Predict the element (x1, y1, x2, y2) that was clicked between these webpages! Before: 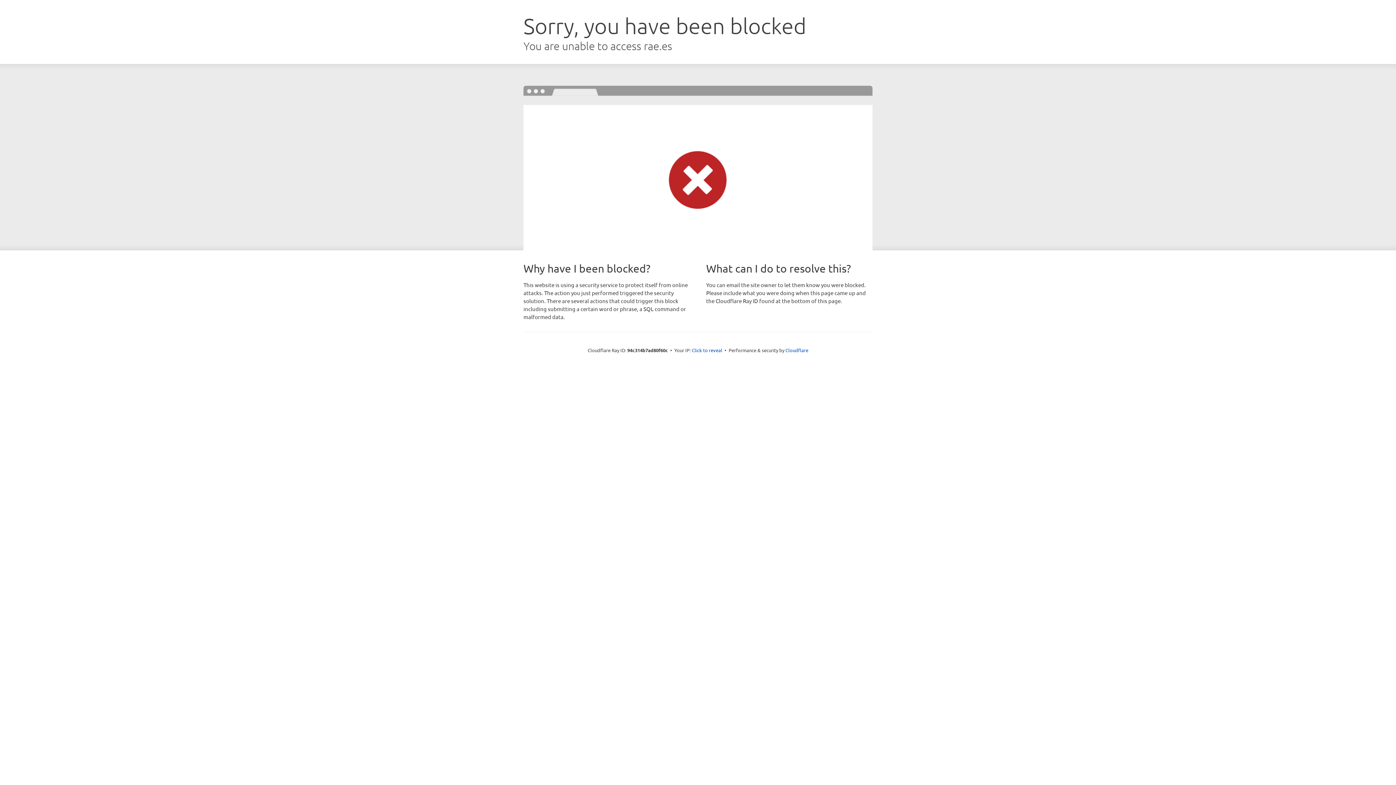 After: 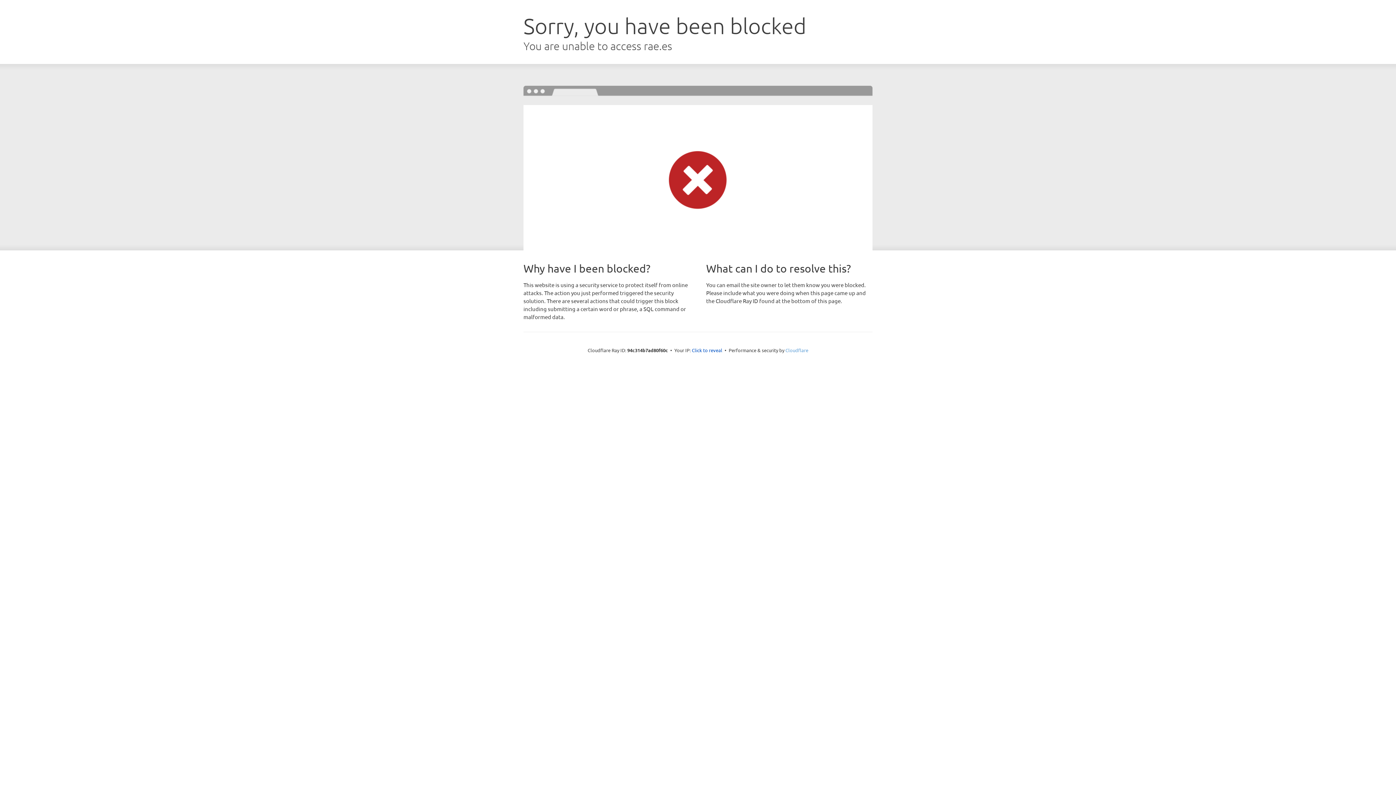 Action: label: Cloudflare bbox: (785, 347, 808, 353)